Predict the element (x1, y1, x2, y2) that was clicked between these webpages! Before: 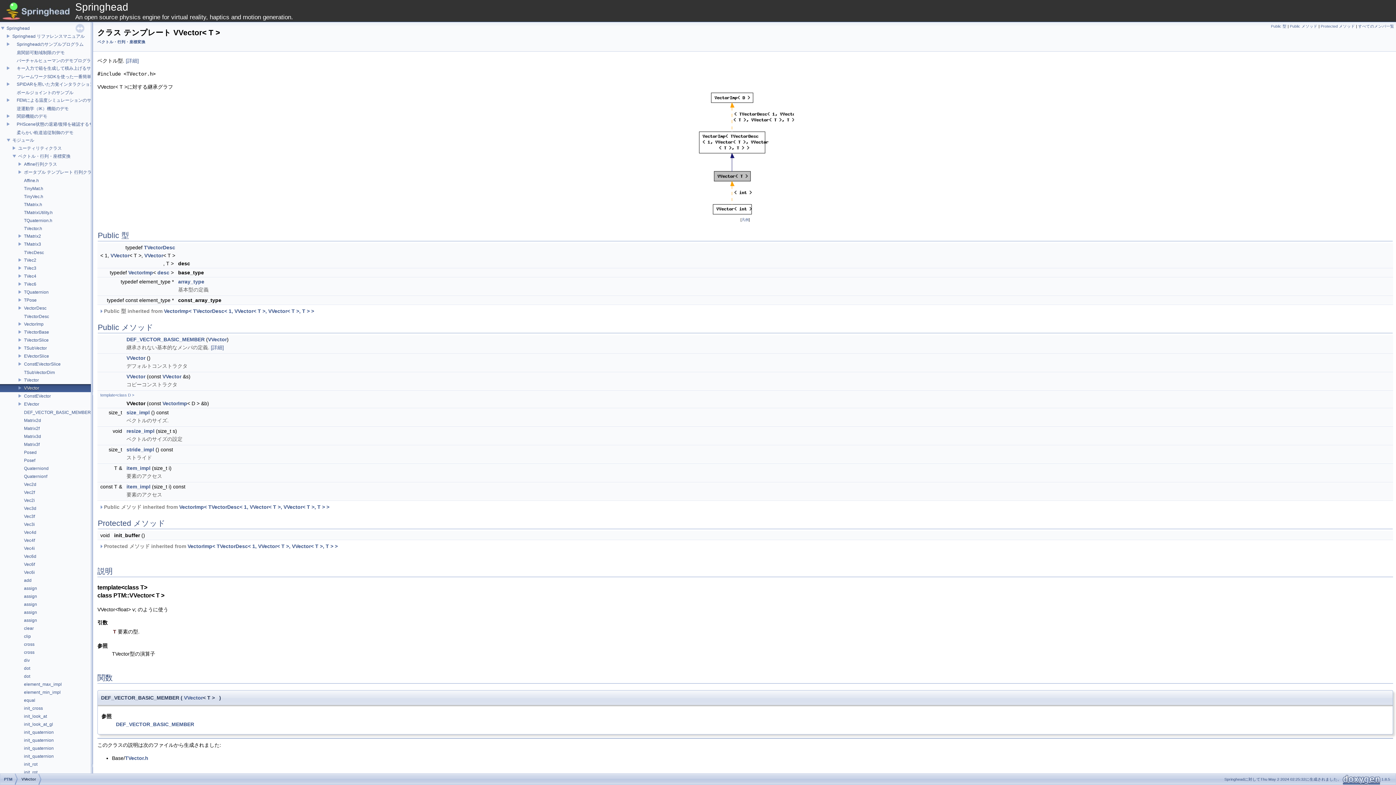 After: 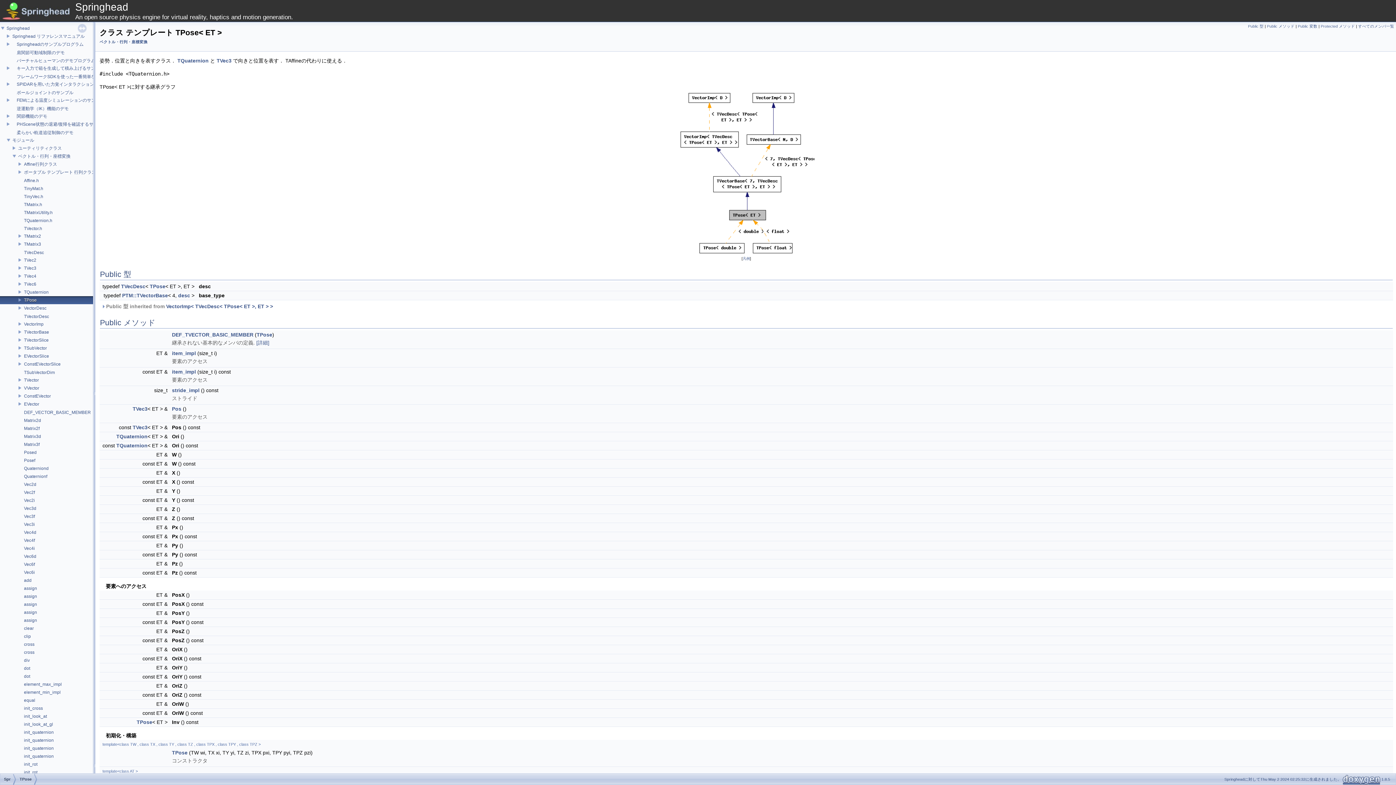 Action: bbox: (23, 296, 37, 303) label: TPose